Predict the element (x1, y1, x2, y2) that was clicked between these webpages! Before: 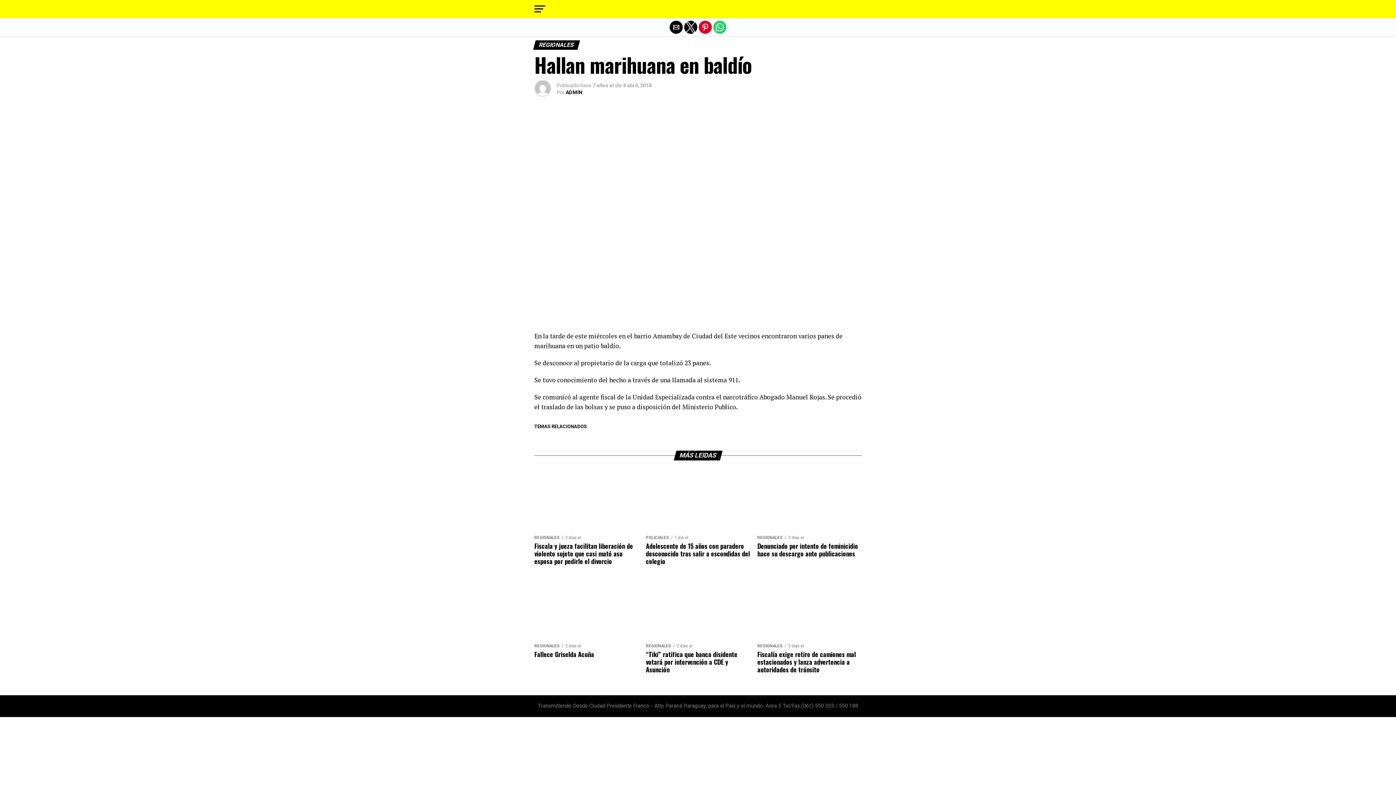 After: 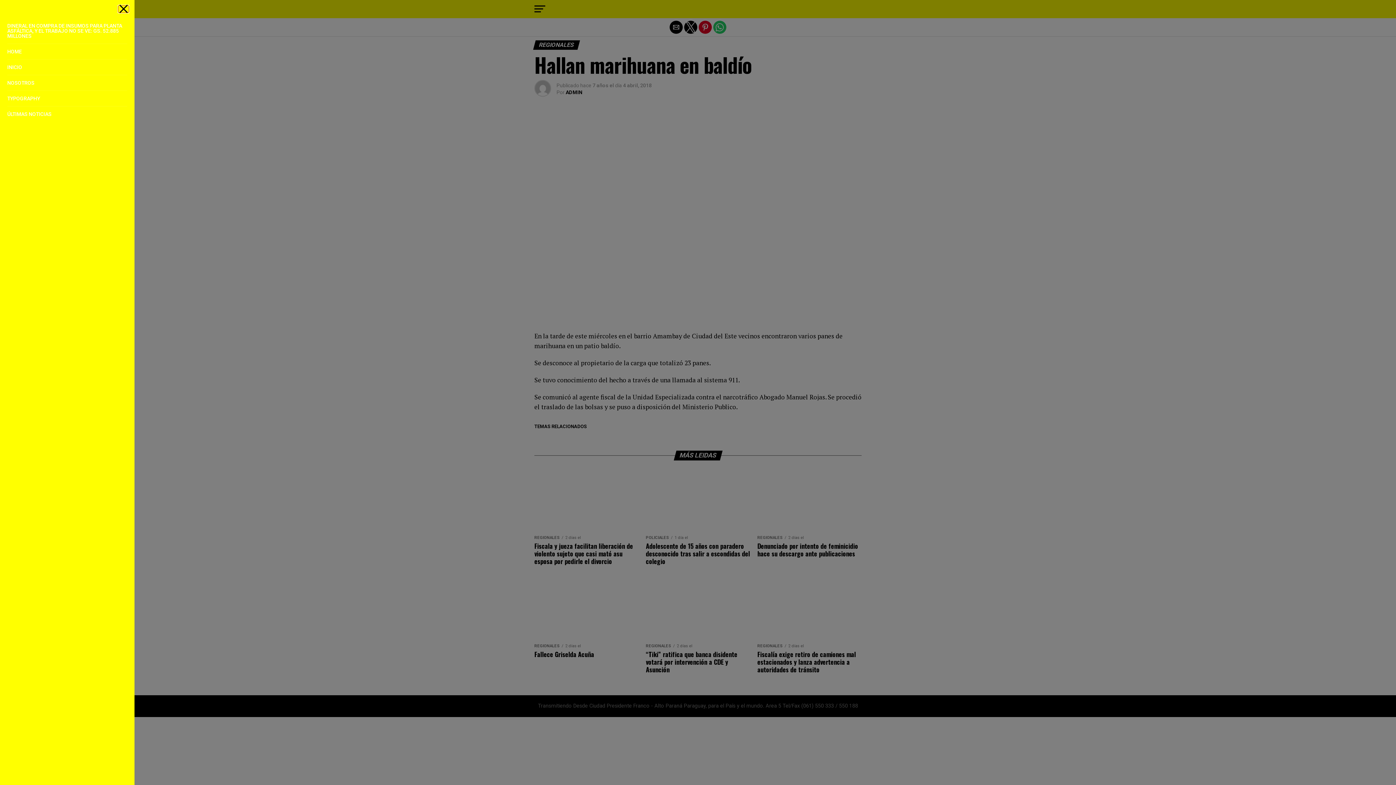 Action: bbox: (534, 5, 545, 12)